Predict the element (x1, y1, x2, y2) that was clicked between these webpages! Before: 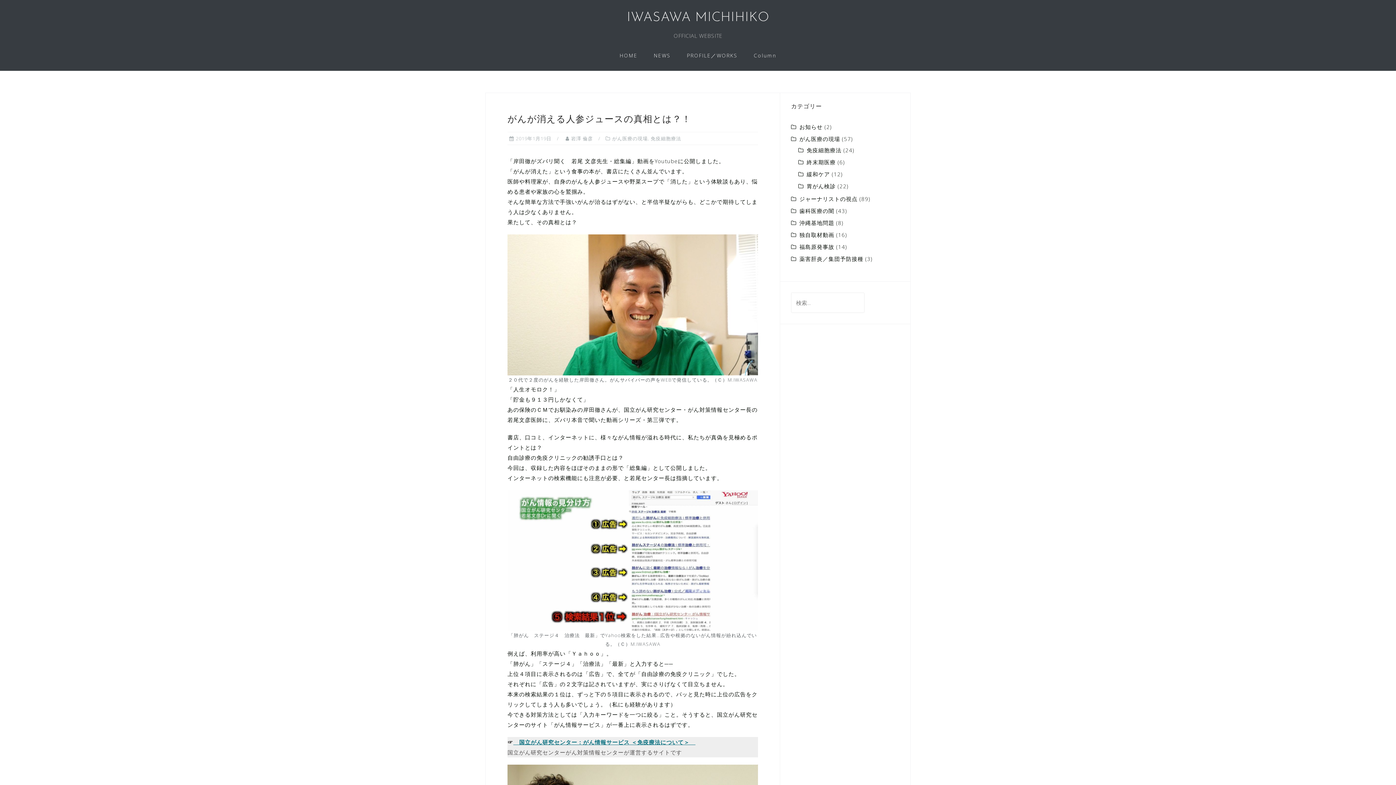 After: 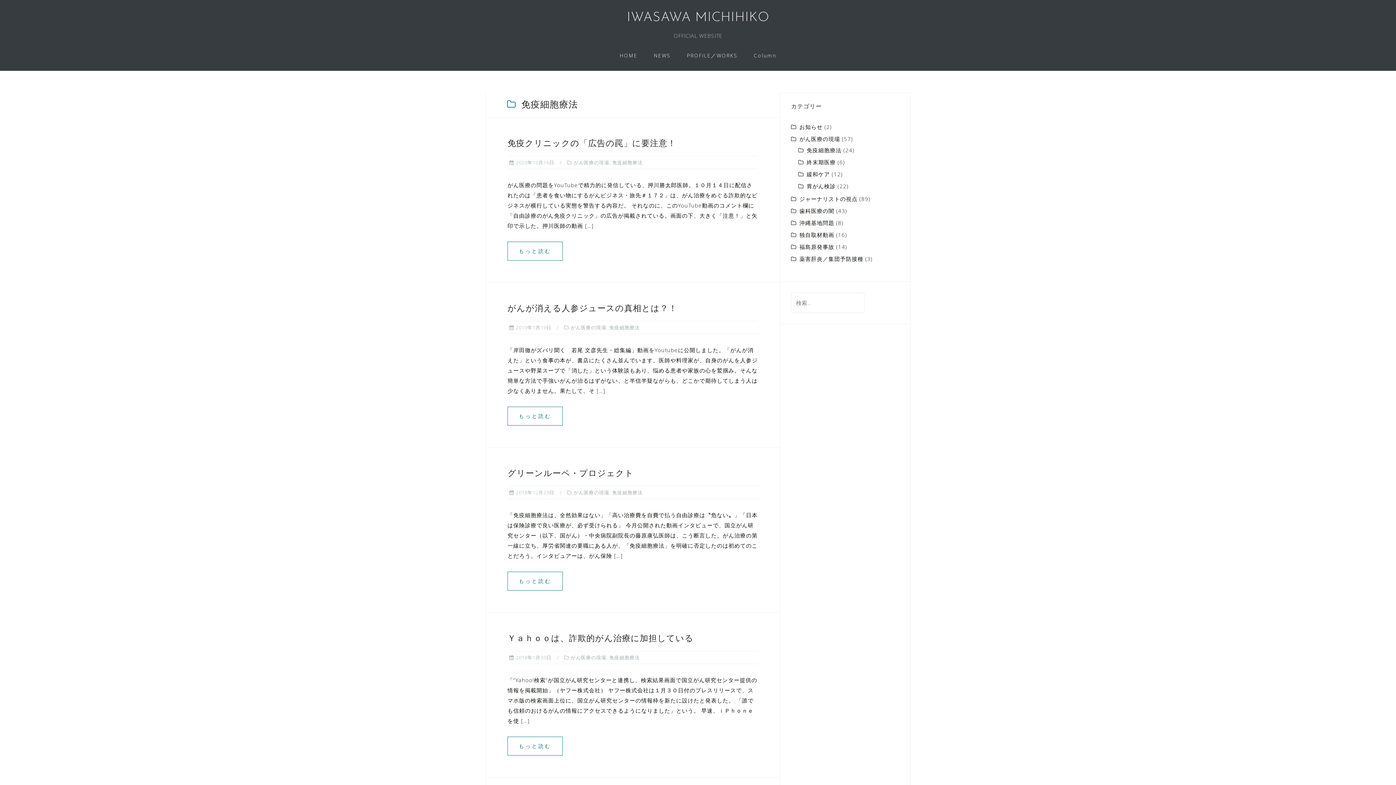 Action: label: 免疫細胞療法 bbox: (650, 135, 681, 141)